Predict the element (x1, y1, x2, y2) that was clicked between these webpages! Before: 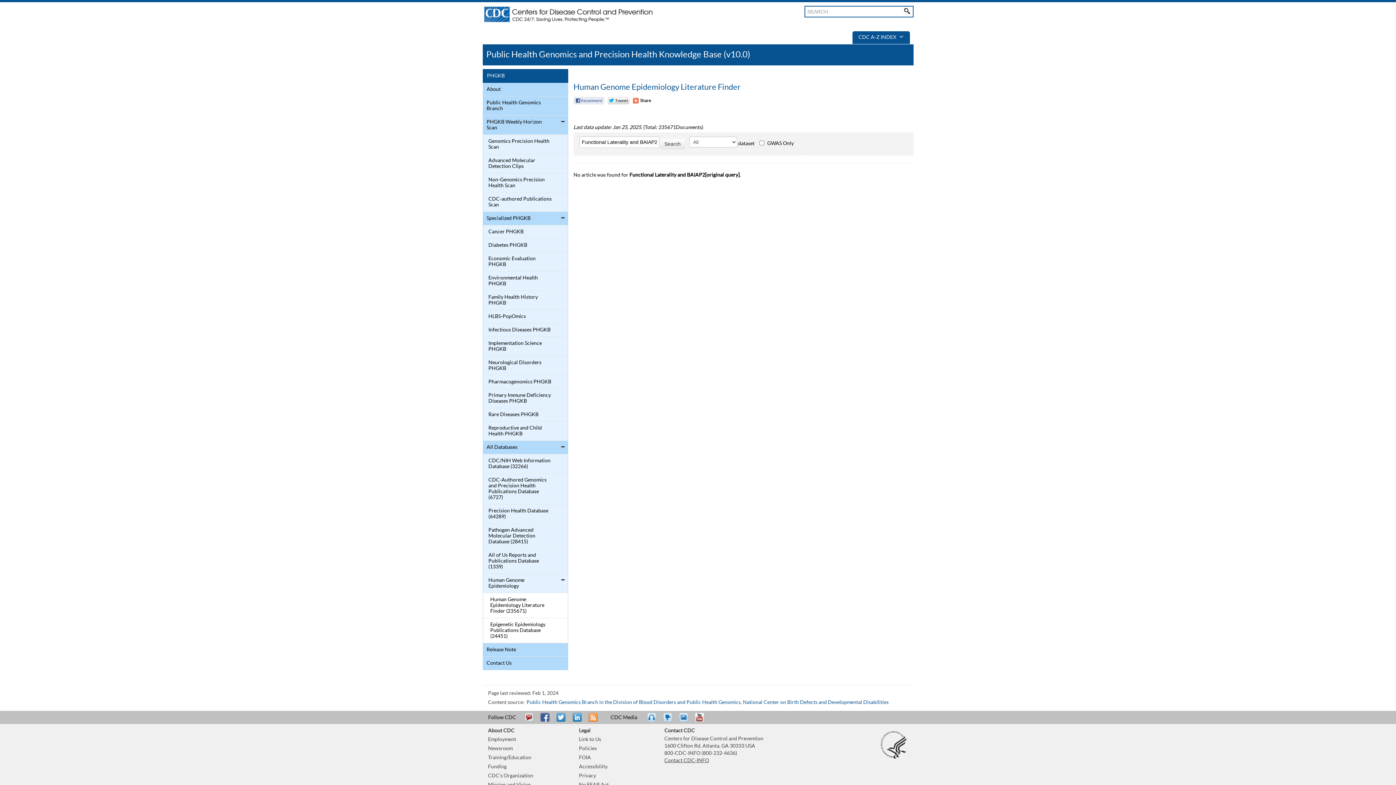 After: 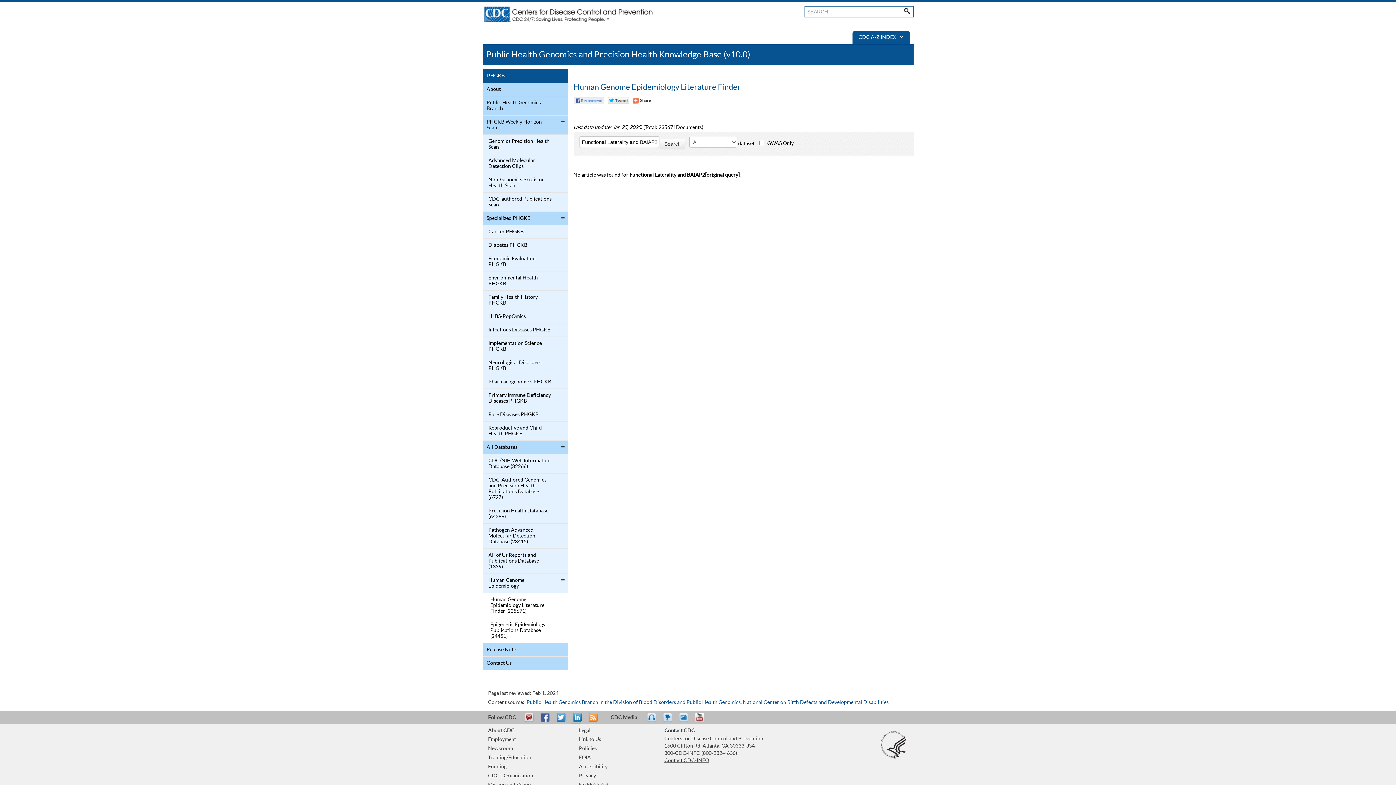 Action: label: Post bbox: (570, 713, 582, 729)